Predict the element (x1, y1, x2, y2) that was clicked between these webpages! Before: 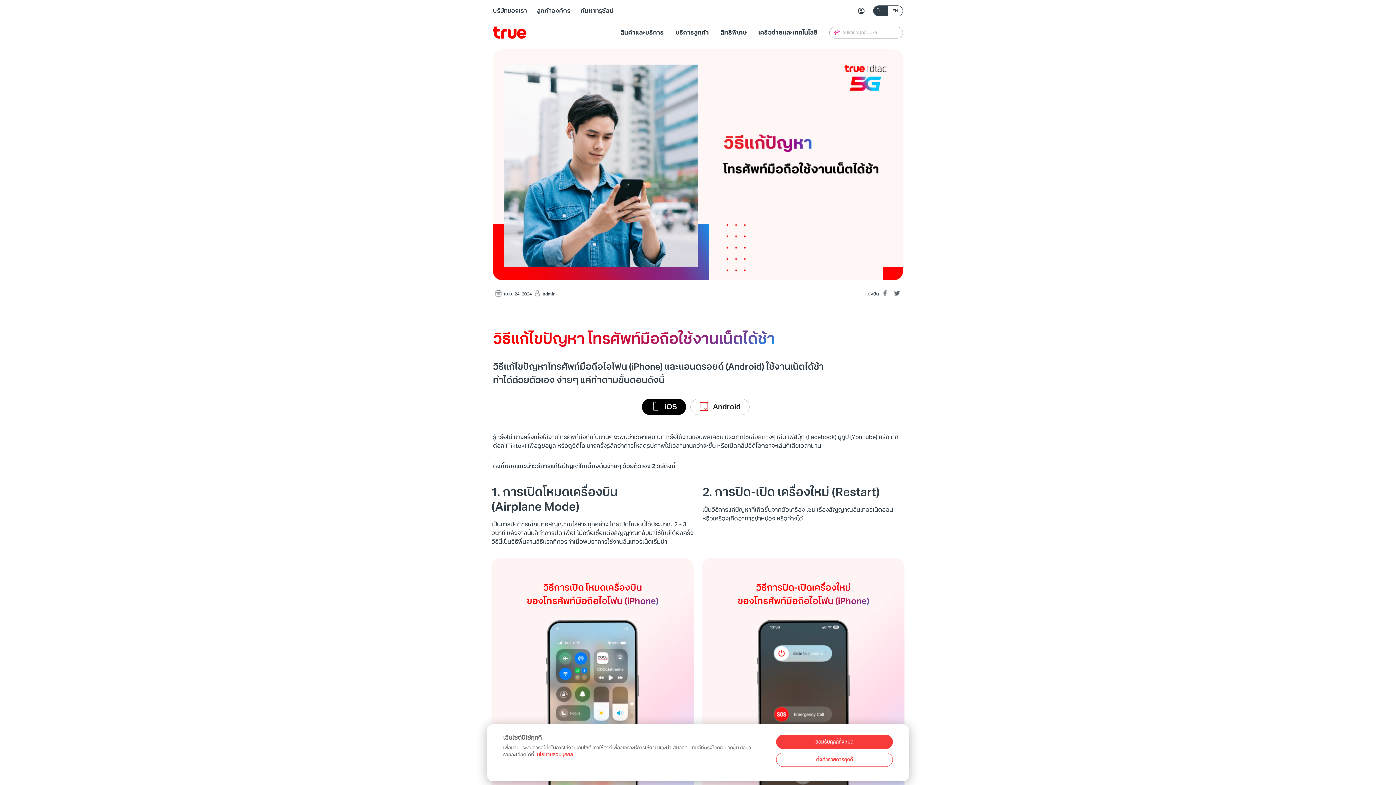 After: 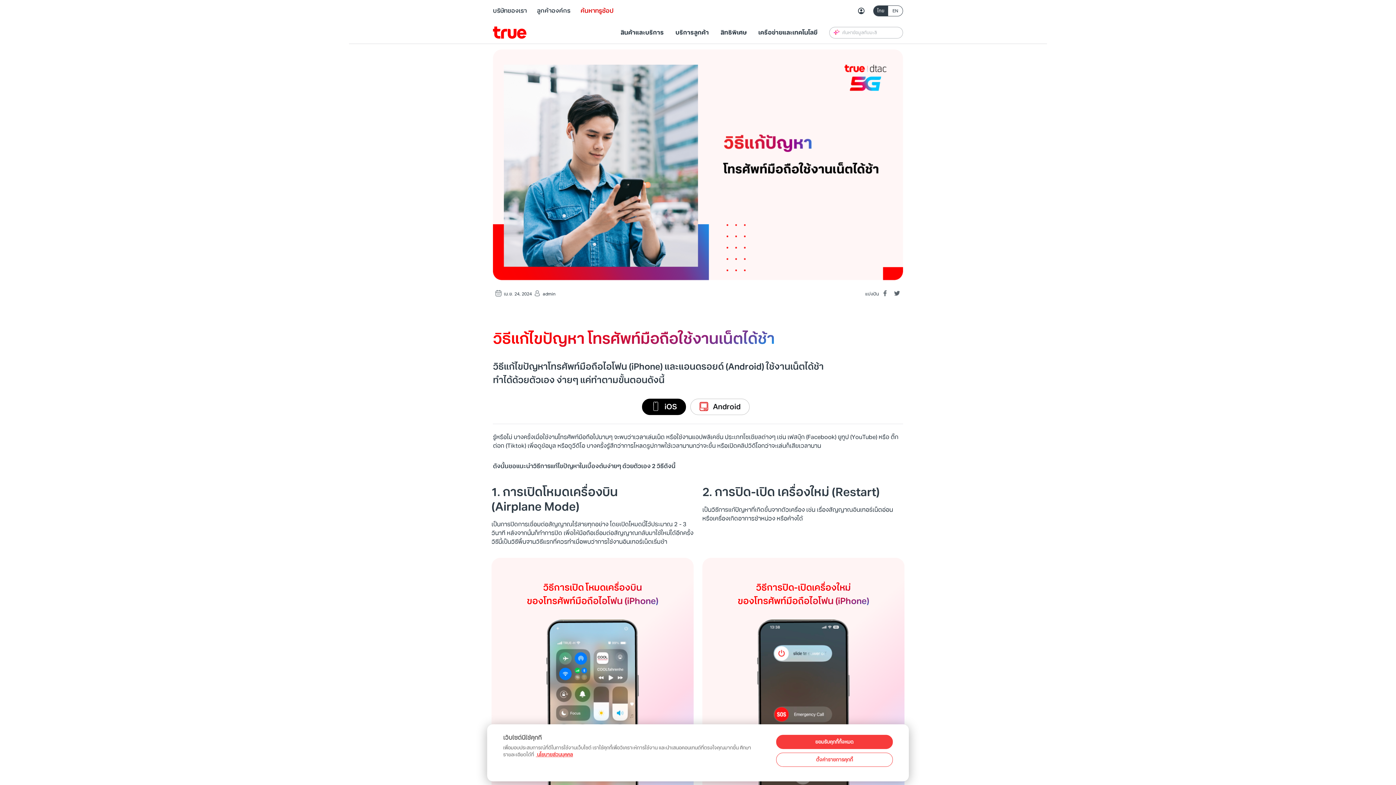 Action: bbox: (580, 6, 613, 15) label: ค้นหาทรูช้อป